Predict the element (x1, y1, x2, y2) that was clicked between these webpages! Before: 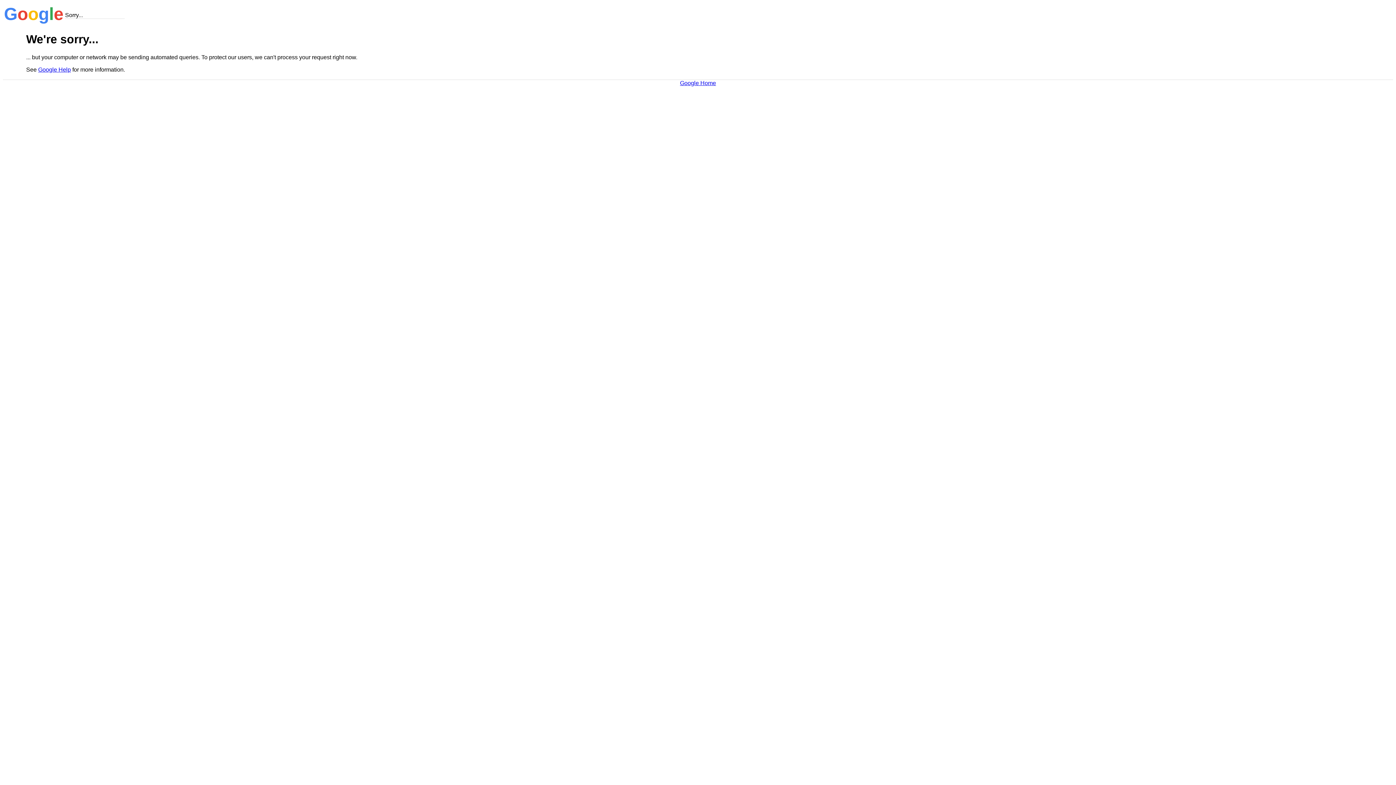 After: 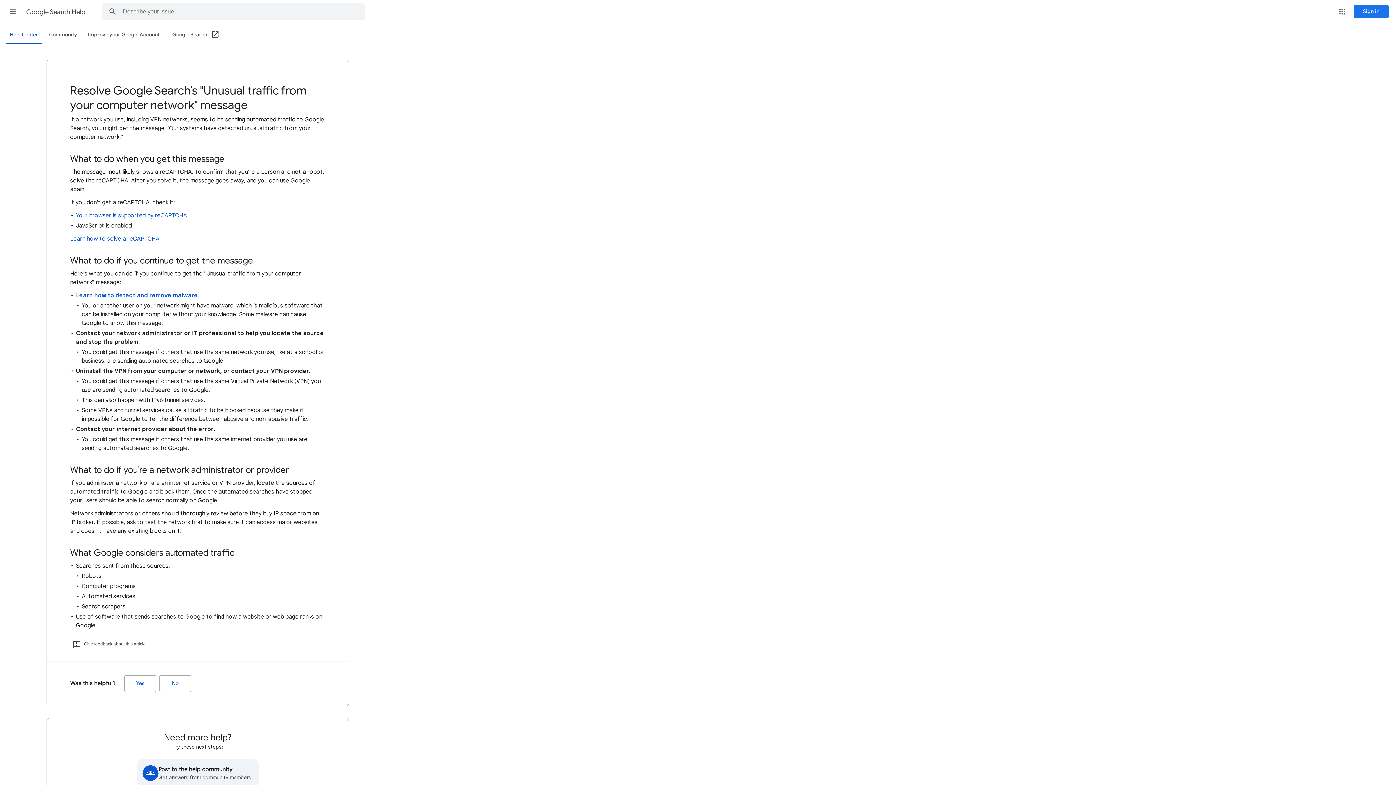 Action: bbox: (38, 66, 70, 72) label: Google Help